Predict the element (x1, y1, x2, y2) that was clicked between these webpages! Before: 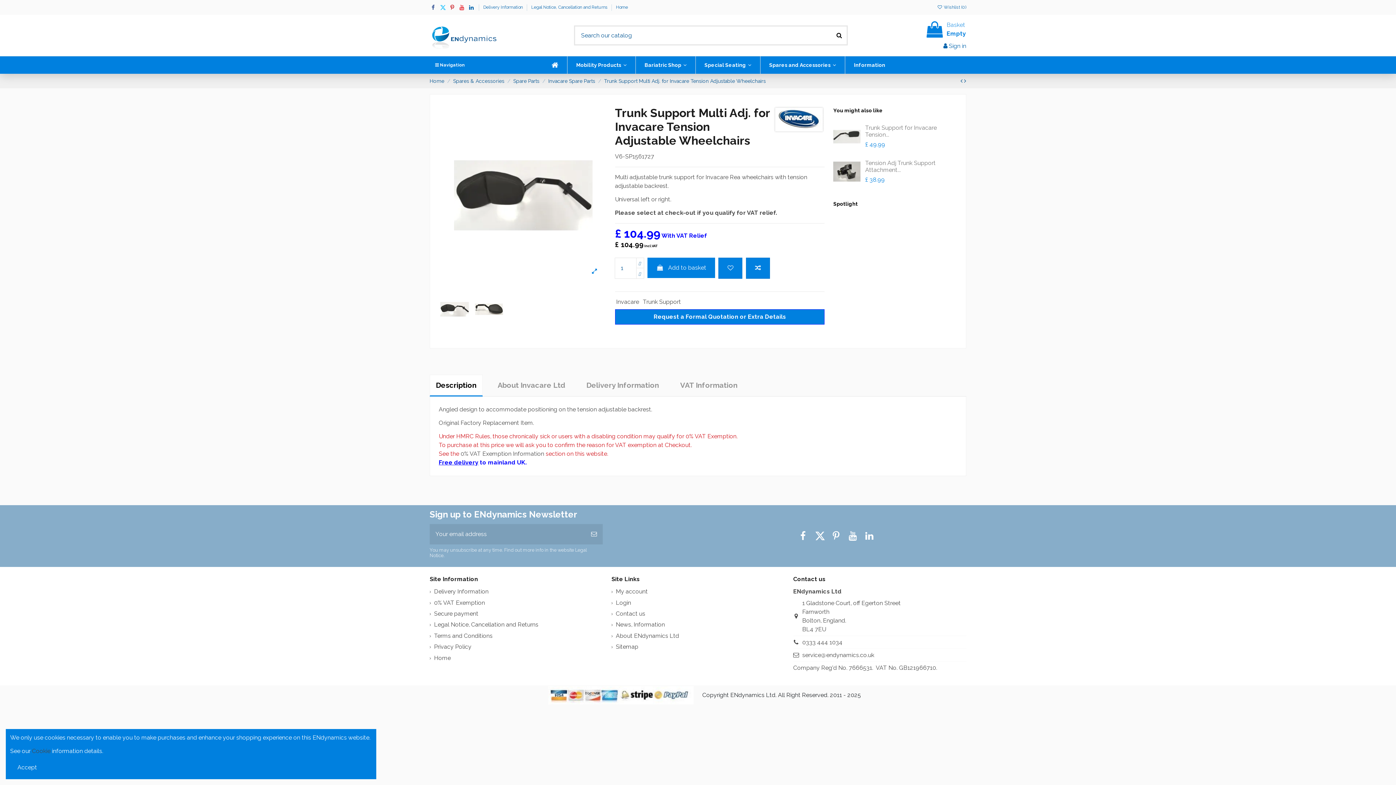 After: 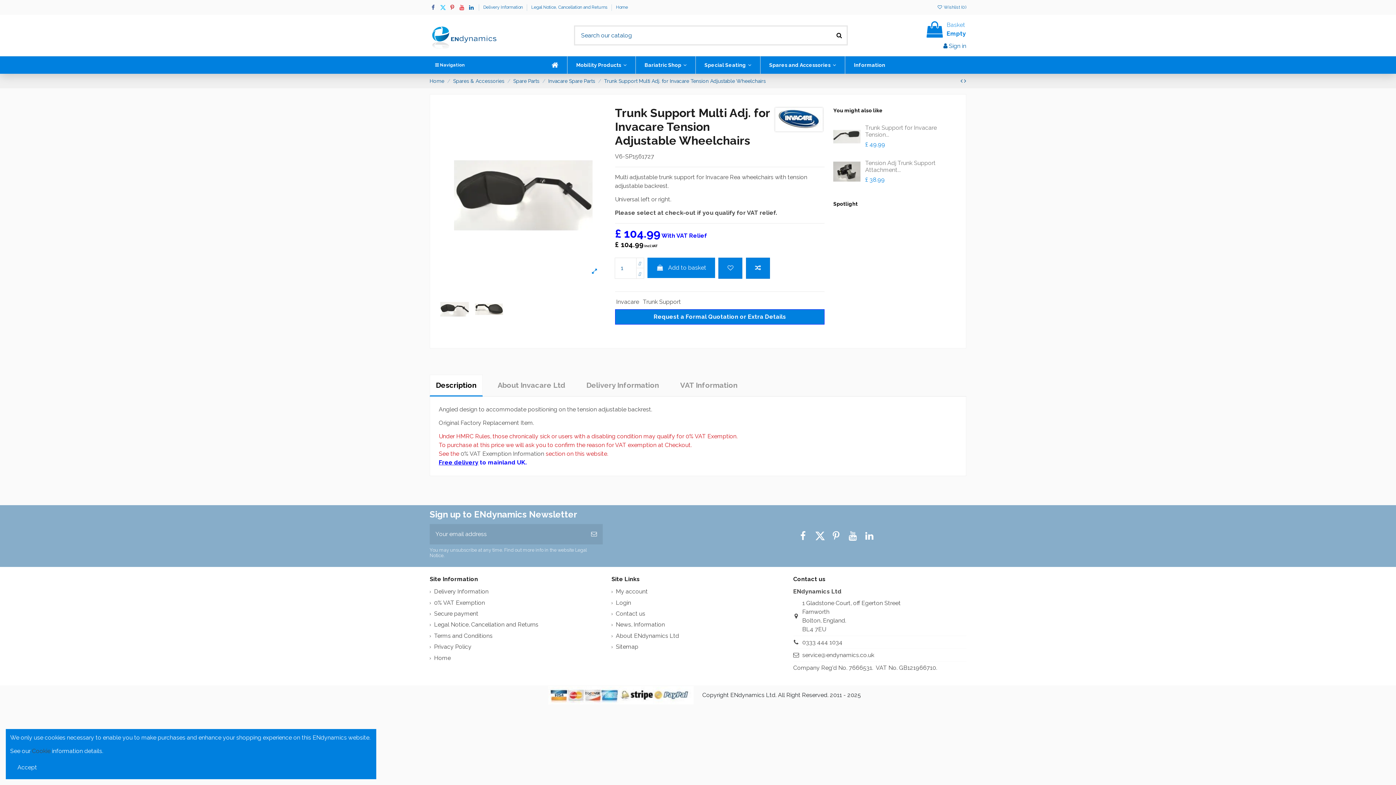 Action: bbox: (439, 4, 446, 10)